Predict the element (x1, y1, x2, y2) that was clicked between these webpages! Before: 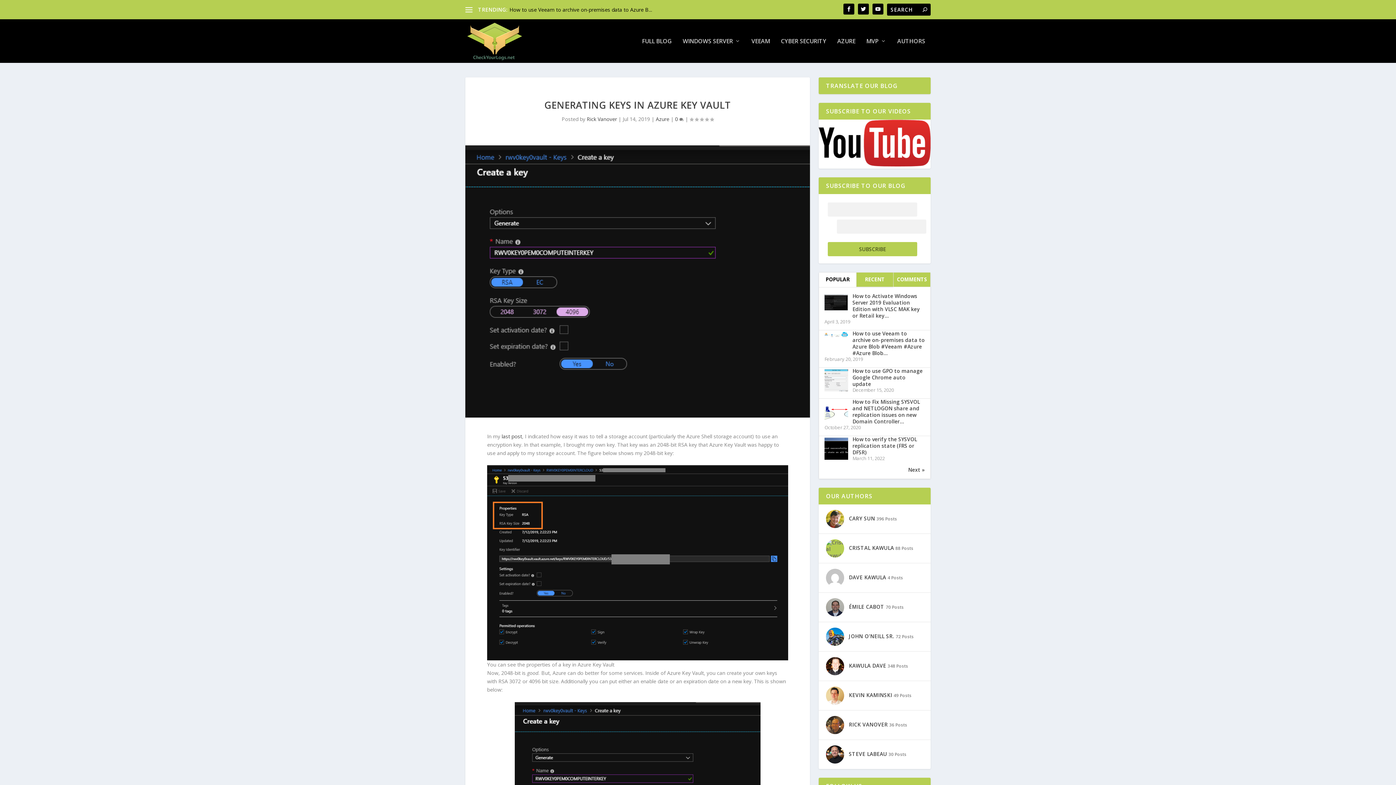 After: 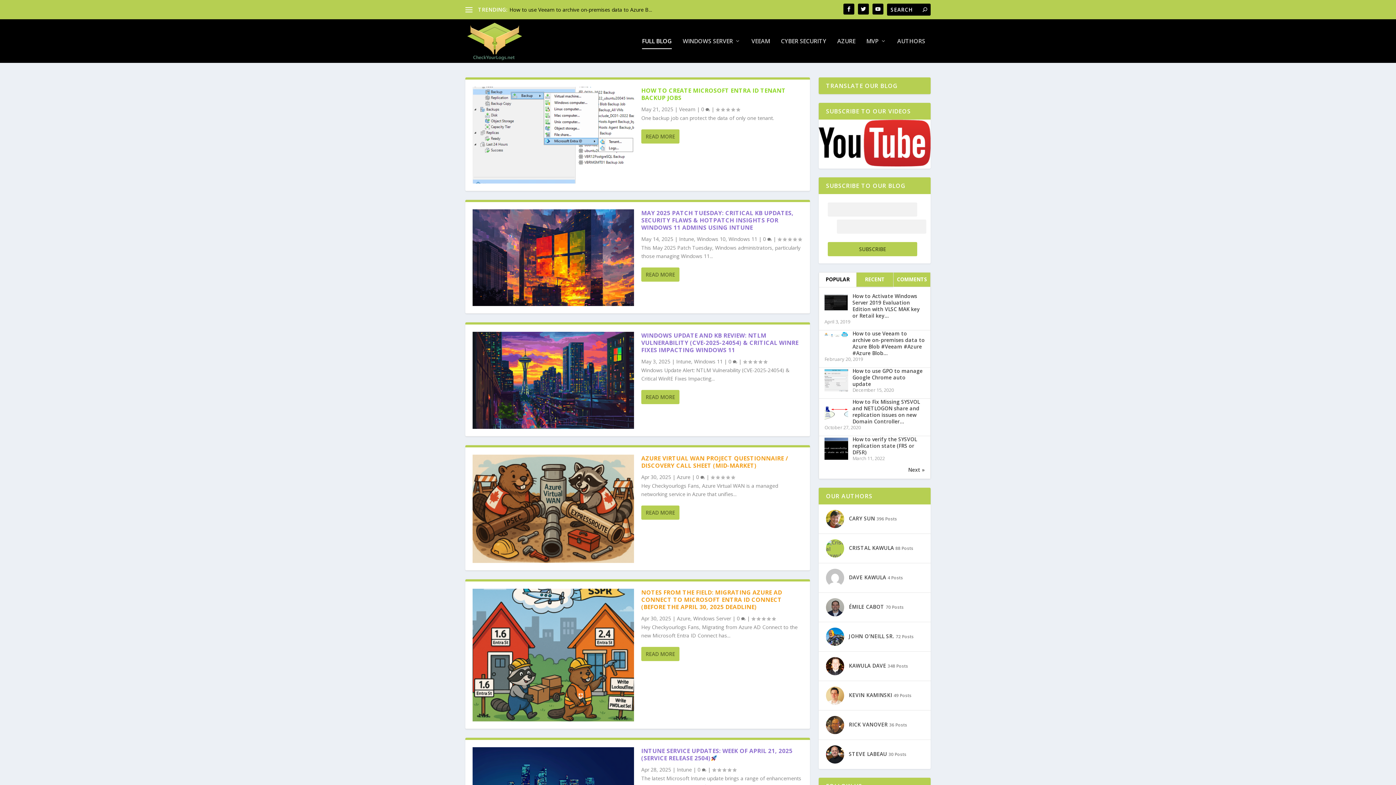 Action: bbox: (465, 20, 524, 62)